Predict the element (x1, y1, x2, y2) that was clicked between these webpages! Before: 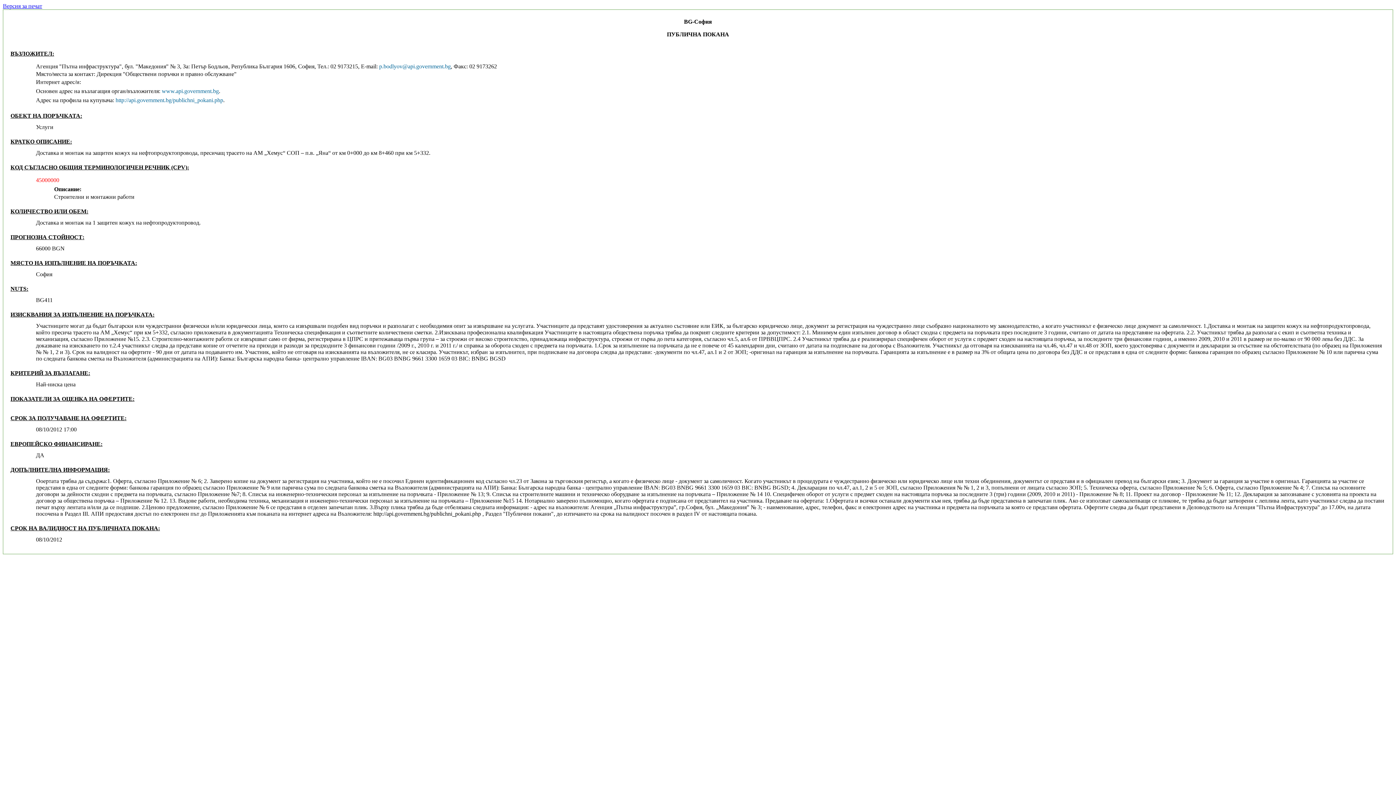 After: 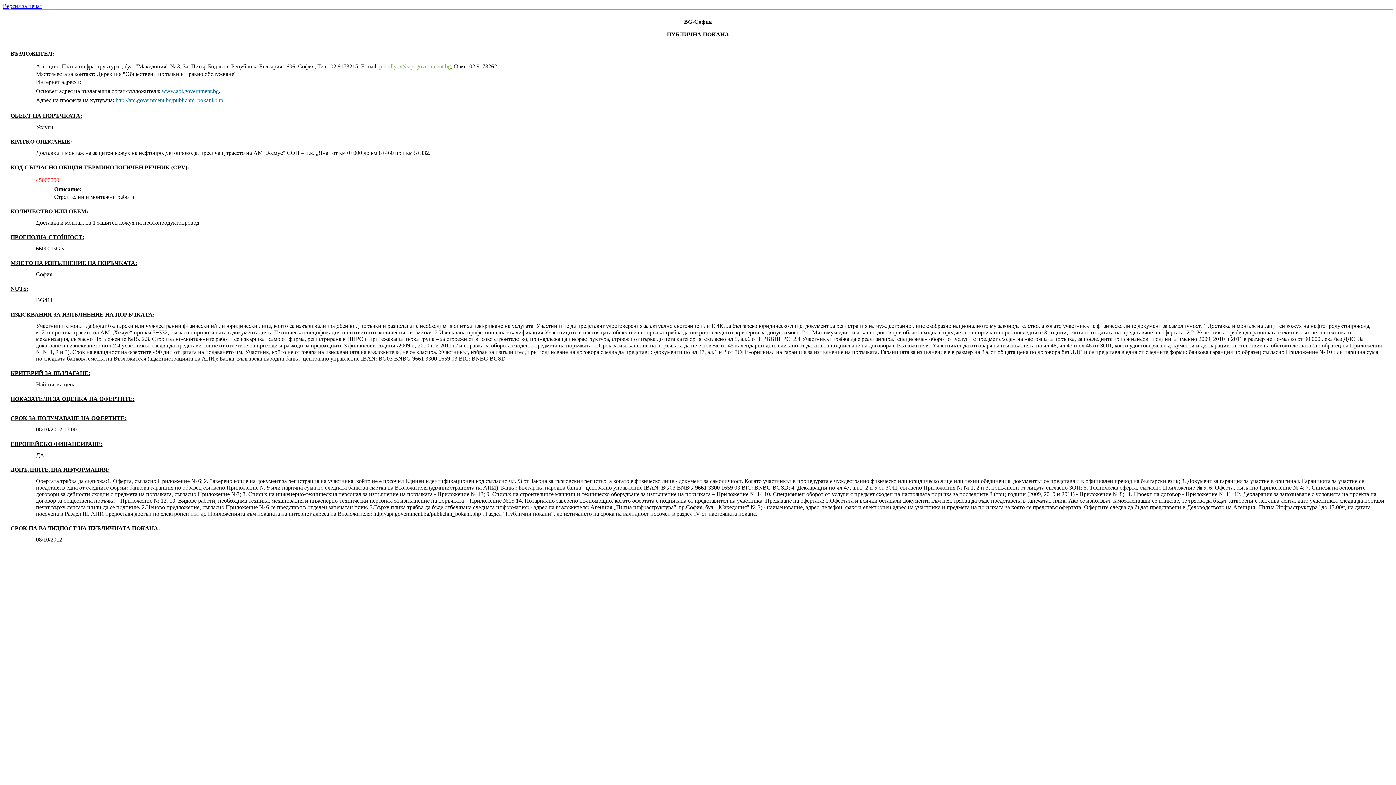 Action: label: p.bodlyov@api.government.bg bbox: (379, 63, 450, 69)